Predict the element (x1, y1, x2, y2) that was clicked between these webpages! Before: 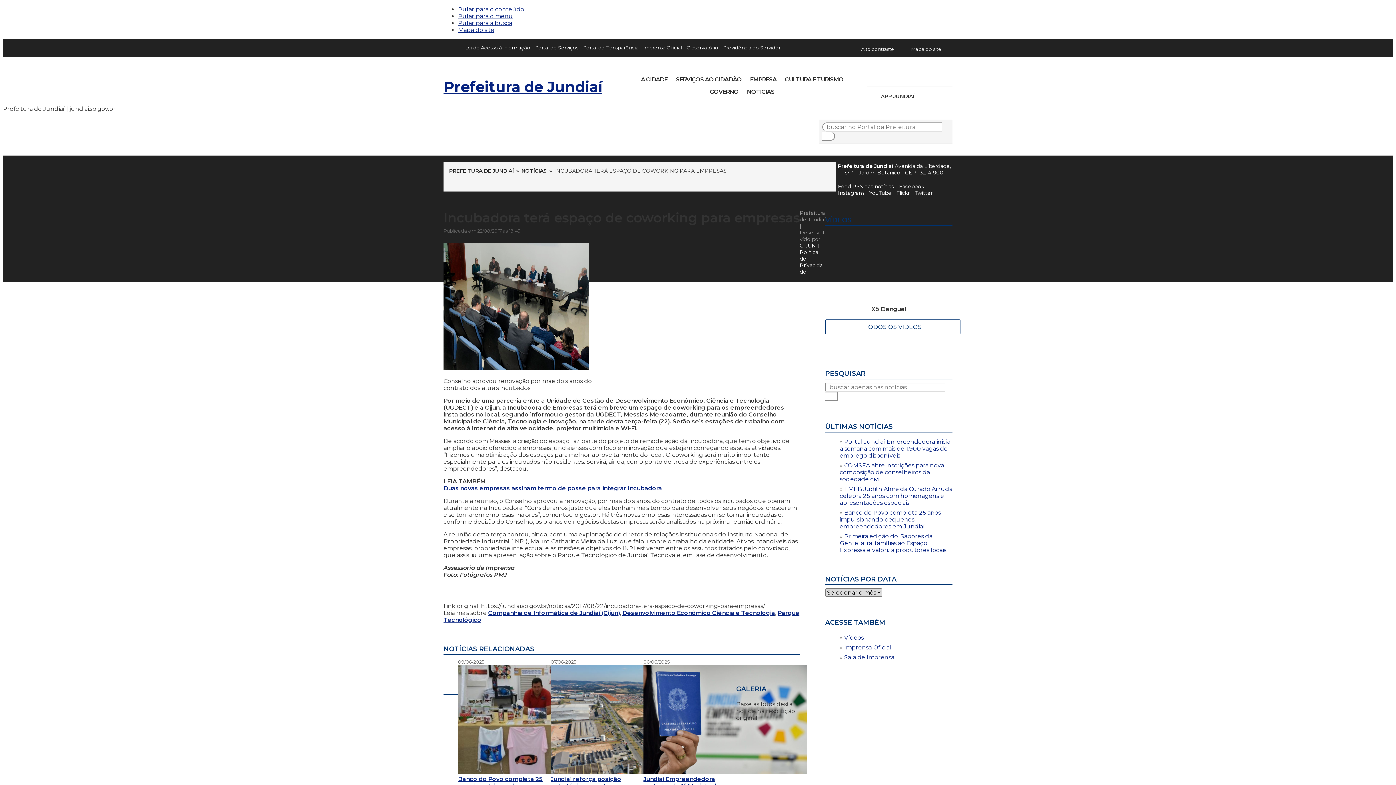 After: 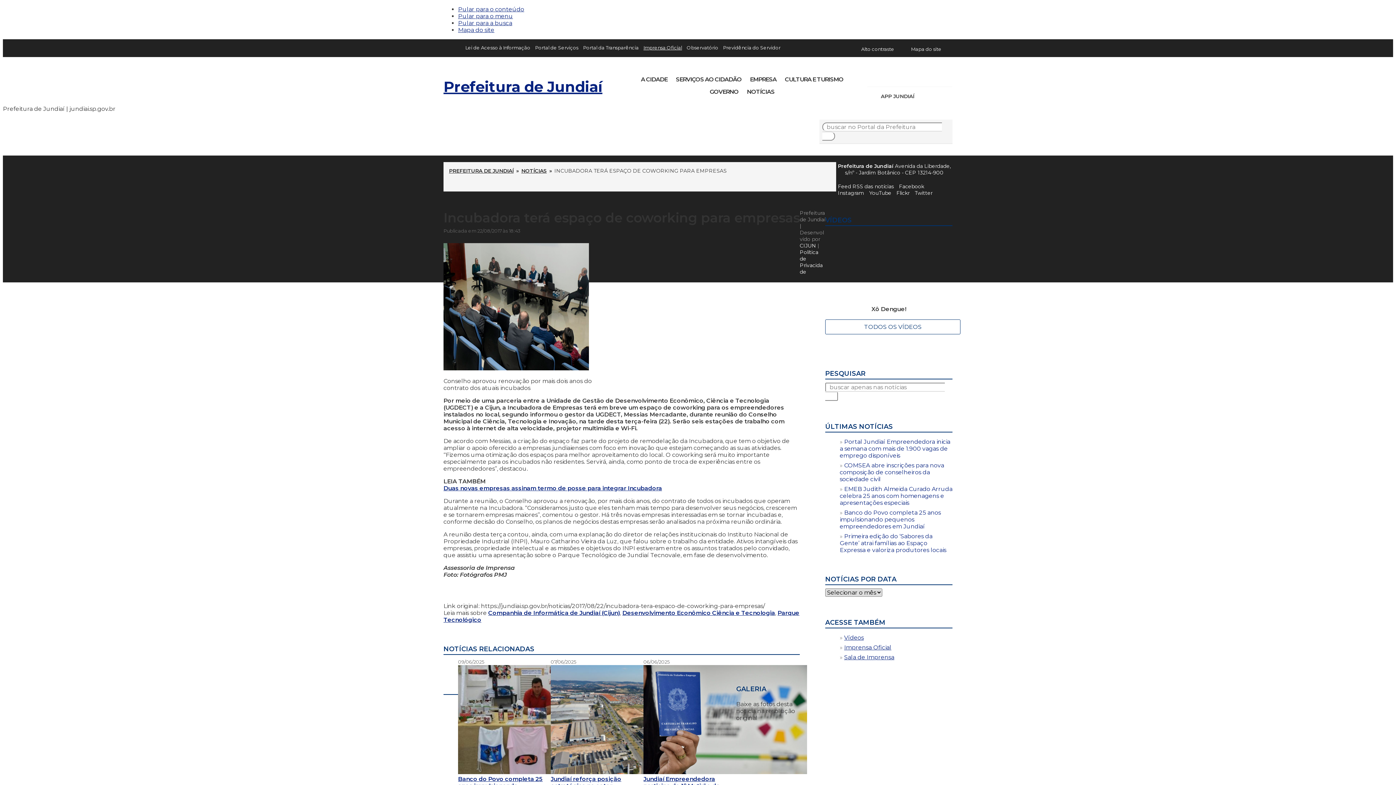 Action: label: Imprensa Oficial bbox: (643, 44, 682, 50)